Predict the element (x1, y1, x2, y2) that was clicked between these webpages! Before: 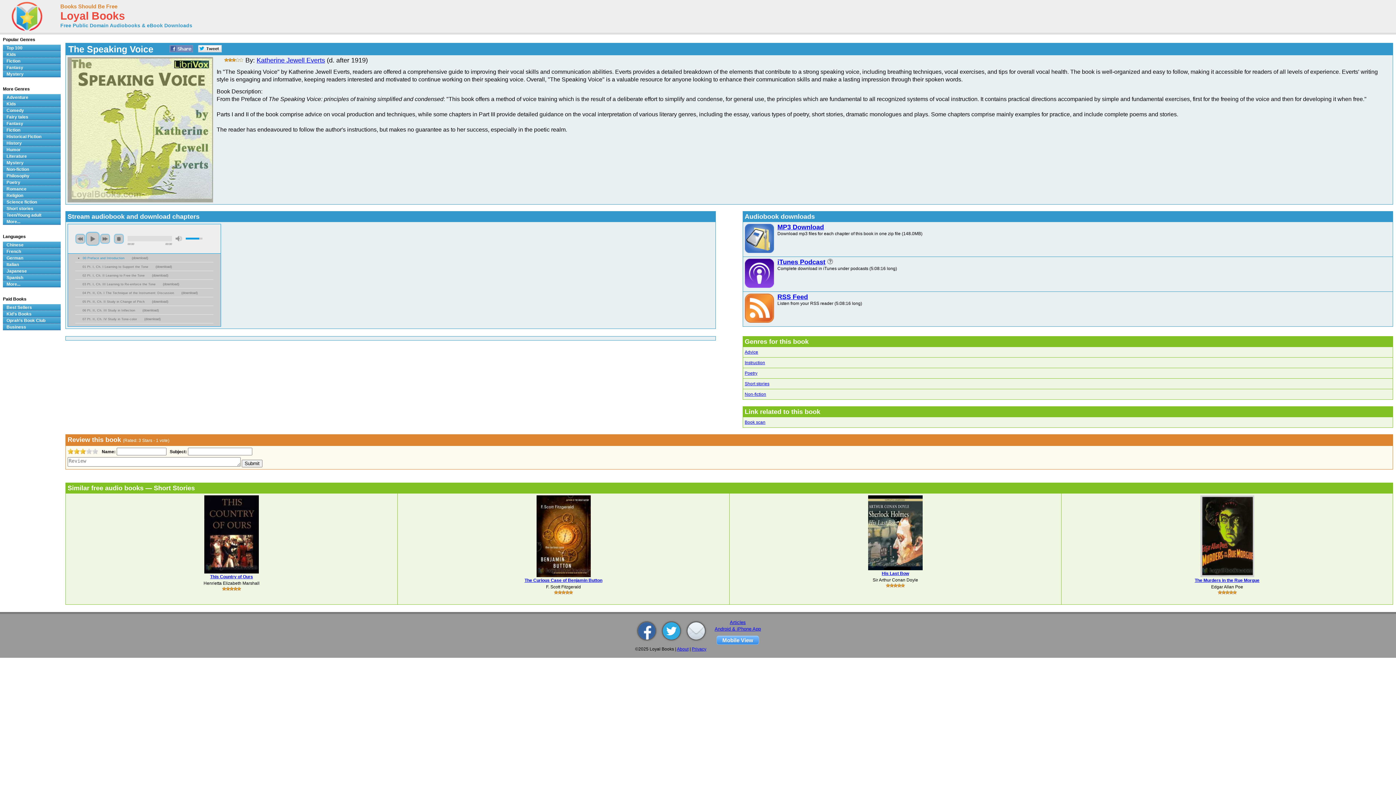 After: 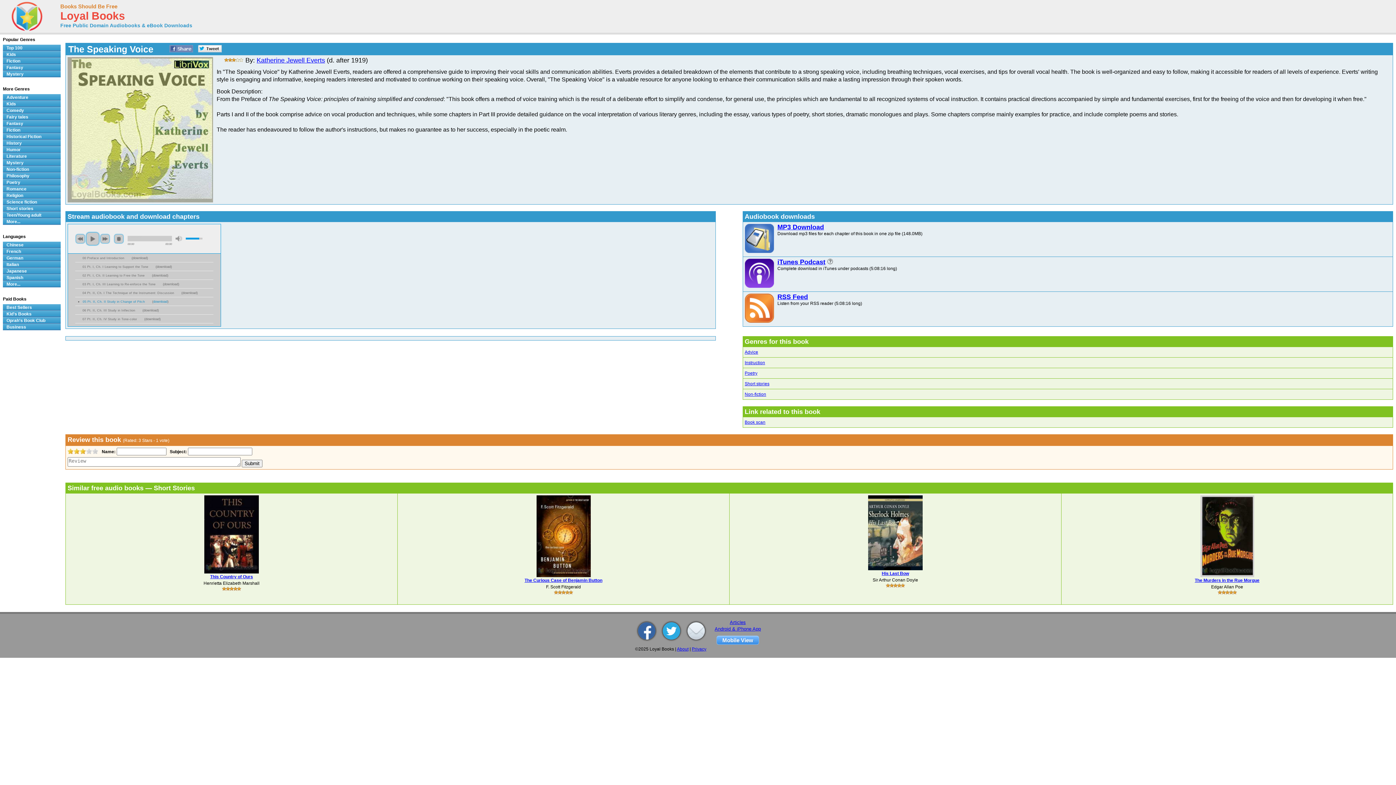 Action: label: download bbox: (153, 300, 167, 303)